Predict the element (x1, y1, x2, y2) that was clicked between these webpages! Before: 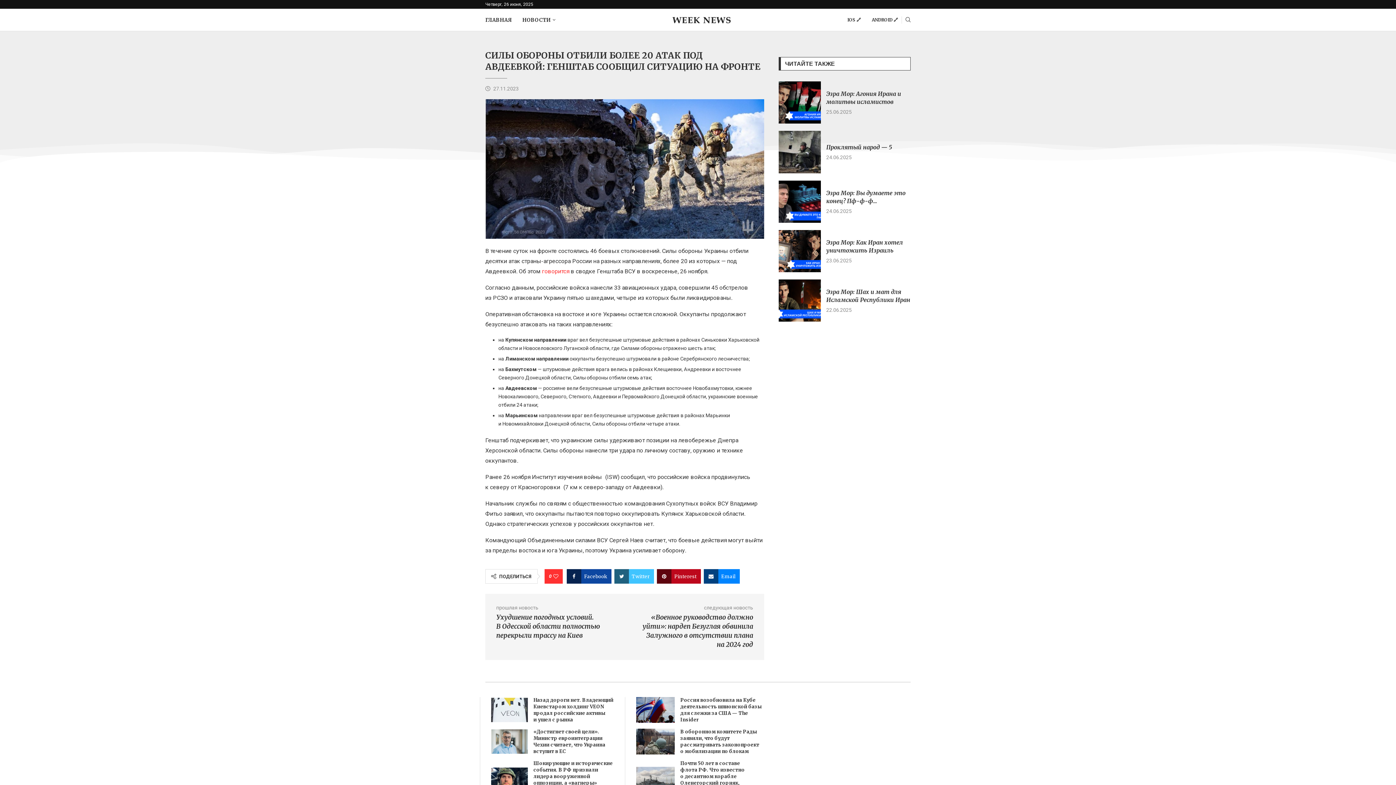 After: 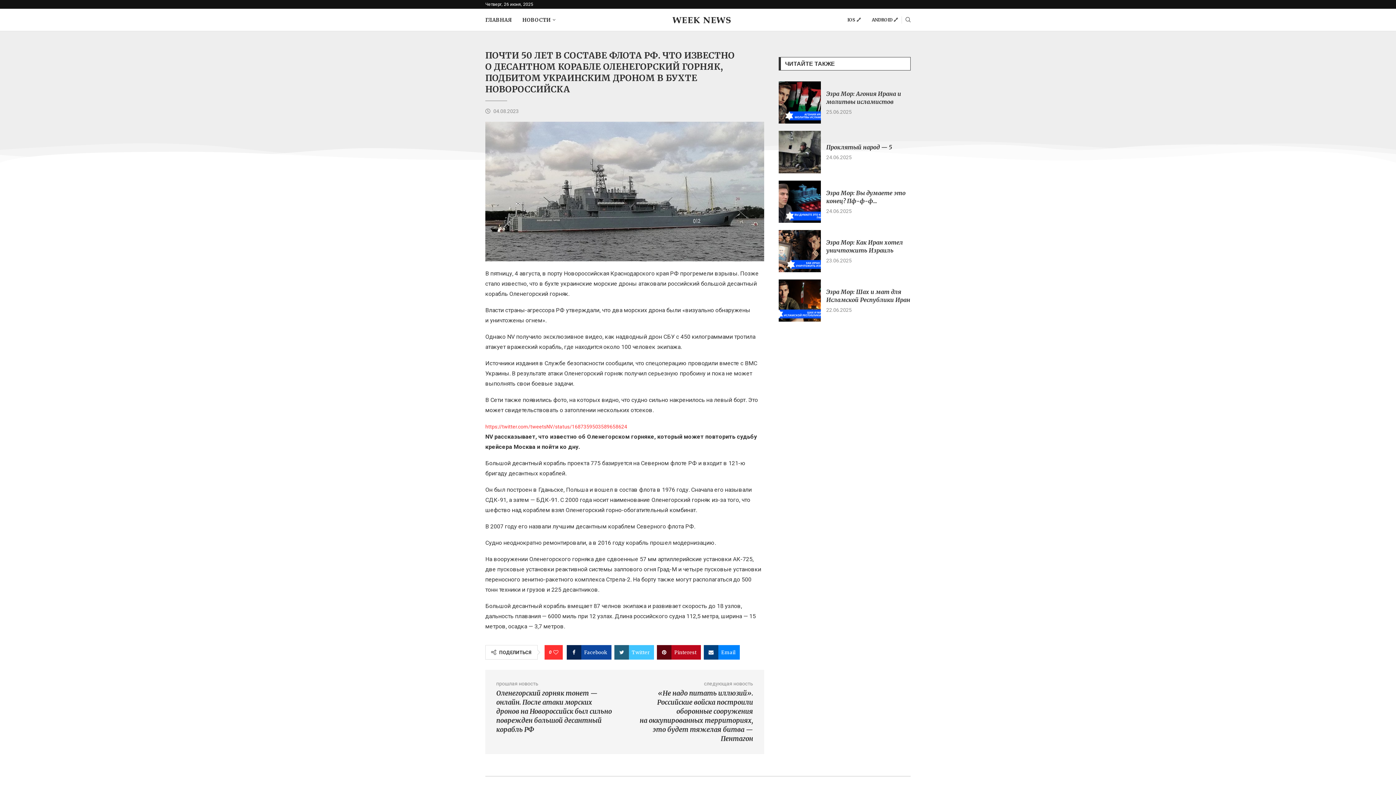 Action: bbox: (680, 760, 744, 799) label: Почти 50 лет в составе флота РФ. Что известно о десантном корабле Оленегорский горняк, подбитом украинским дроном...